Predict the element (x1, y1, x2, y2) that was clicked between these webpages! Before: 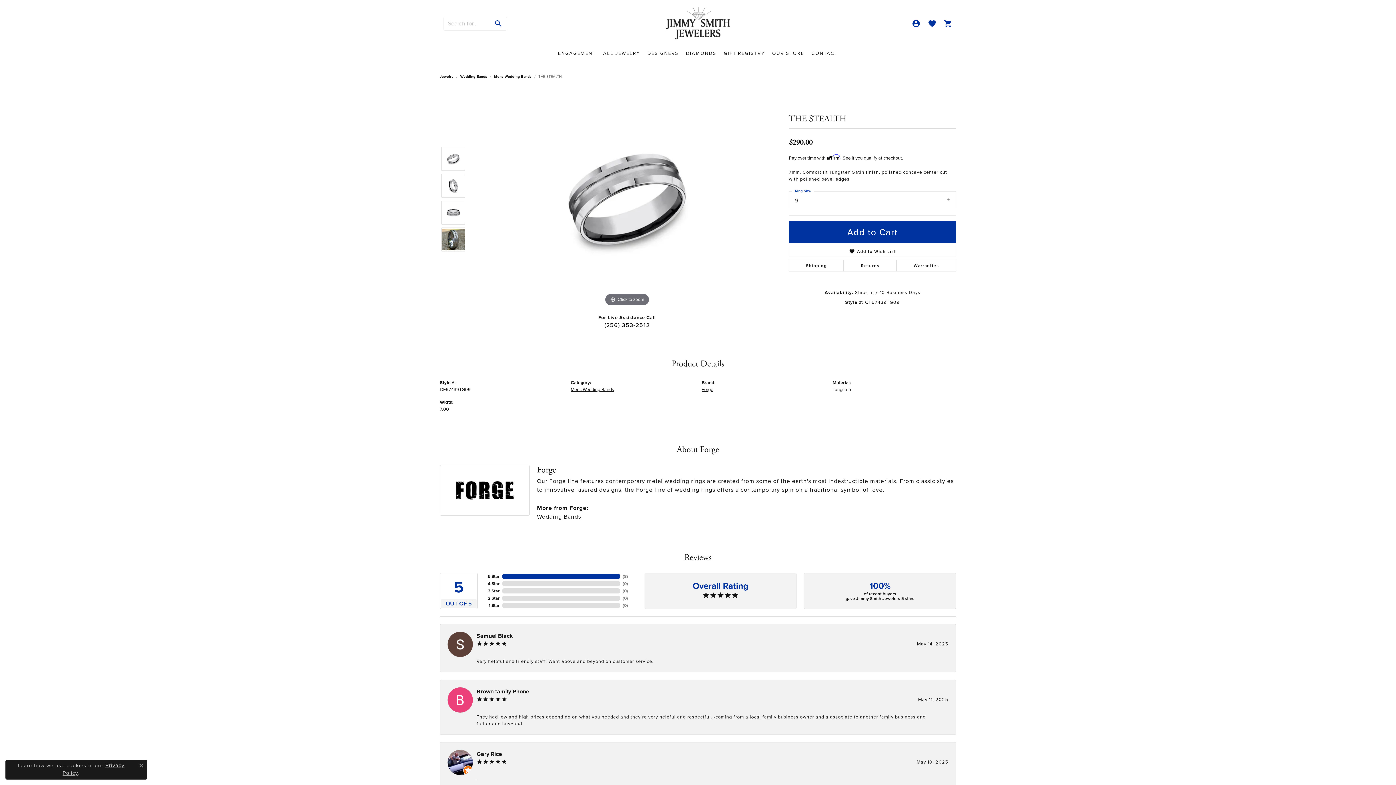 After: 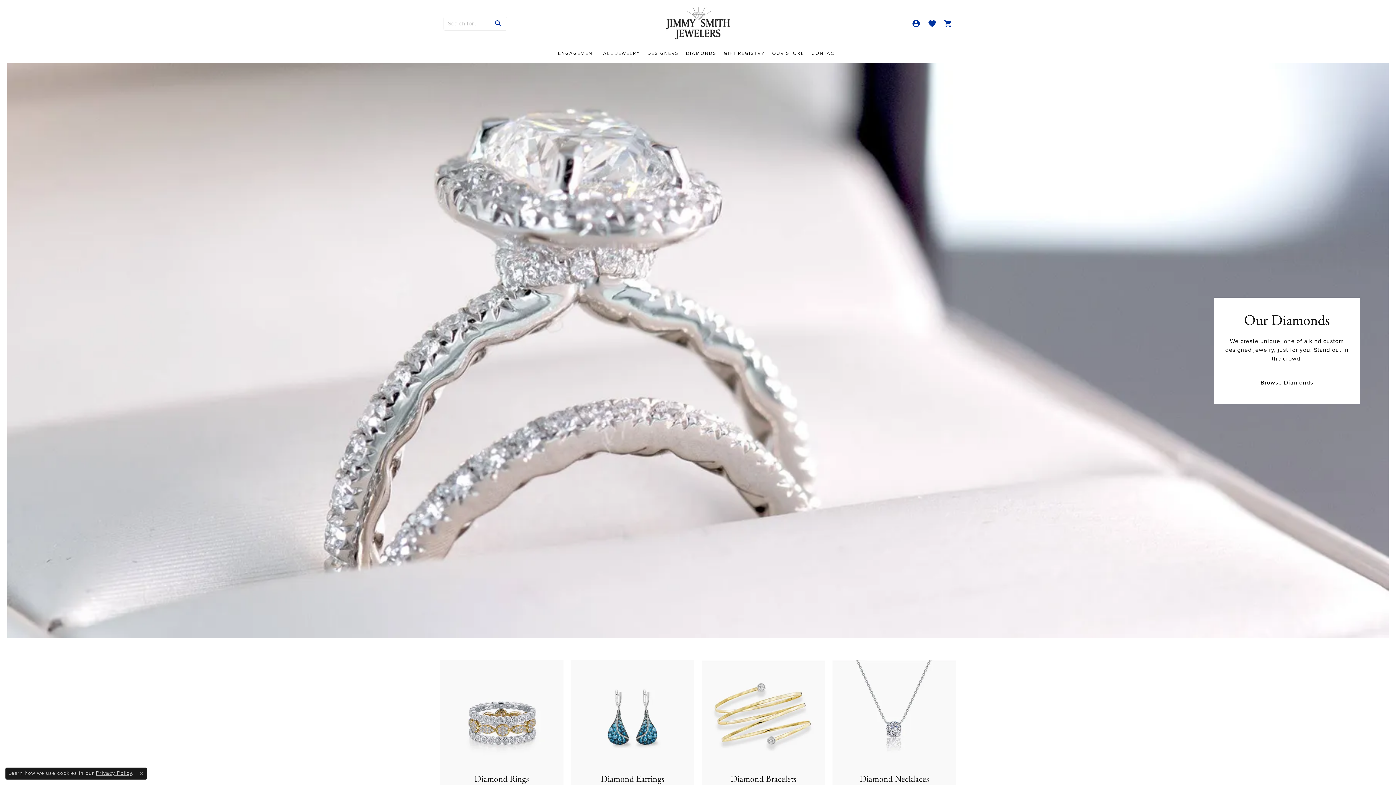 Action: label: DIAMONDS bbox: (682, 47, 720, 62)